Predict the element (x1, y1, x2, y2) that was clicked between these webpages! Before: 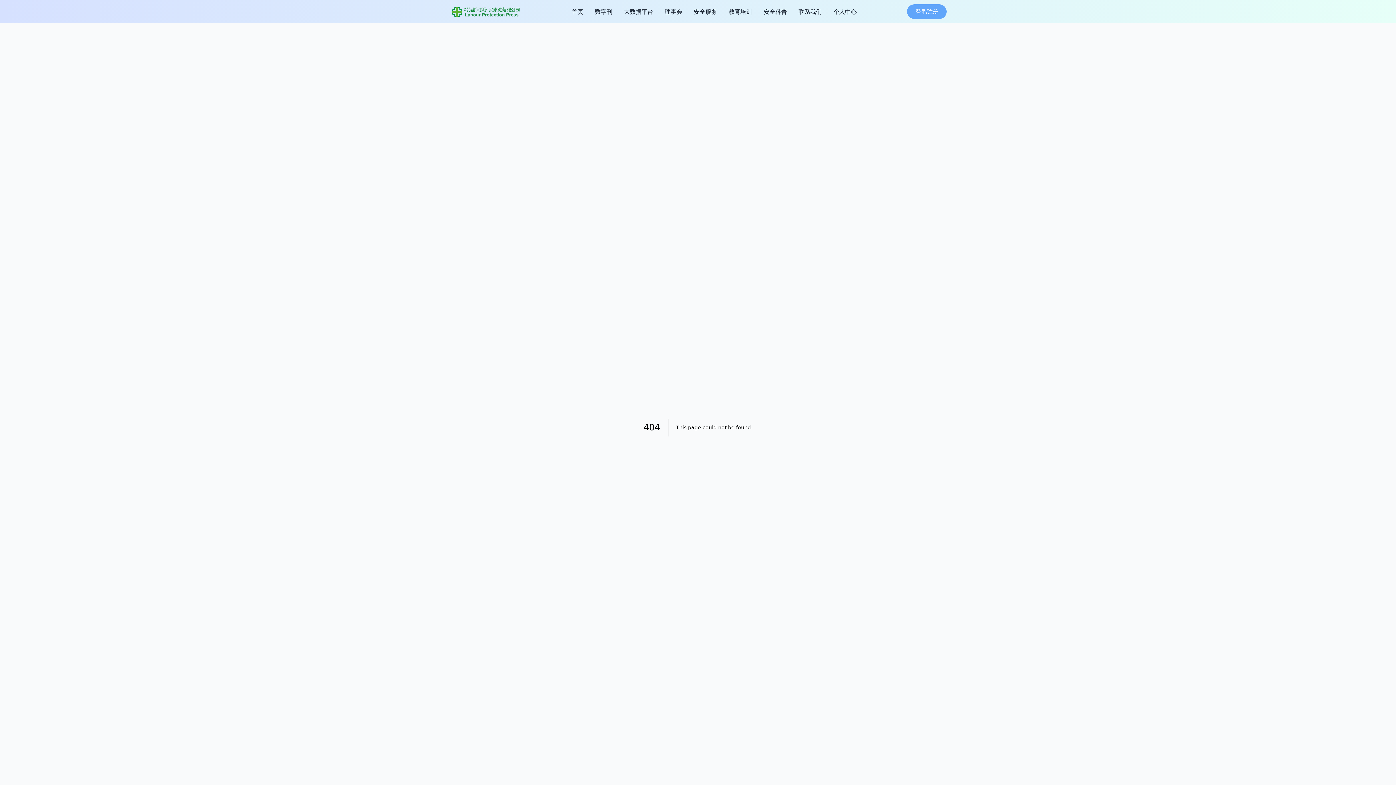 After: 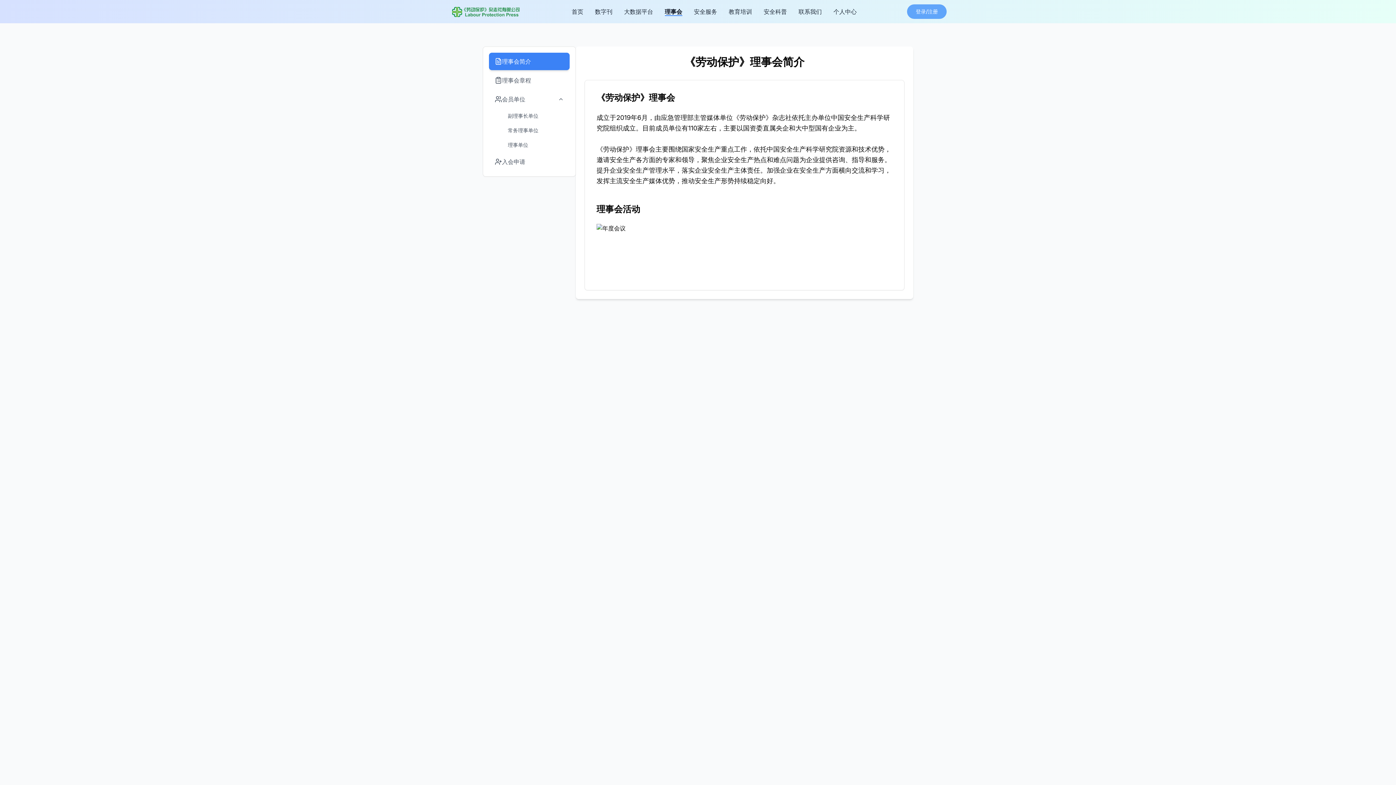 Action: bbox: (664, 7, 682, 16) label: 理事会